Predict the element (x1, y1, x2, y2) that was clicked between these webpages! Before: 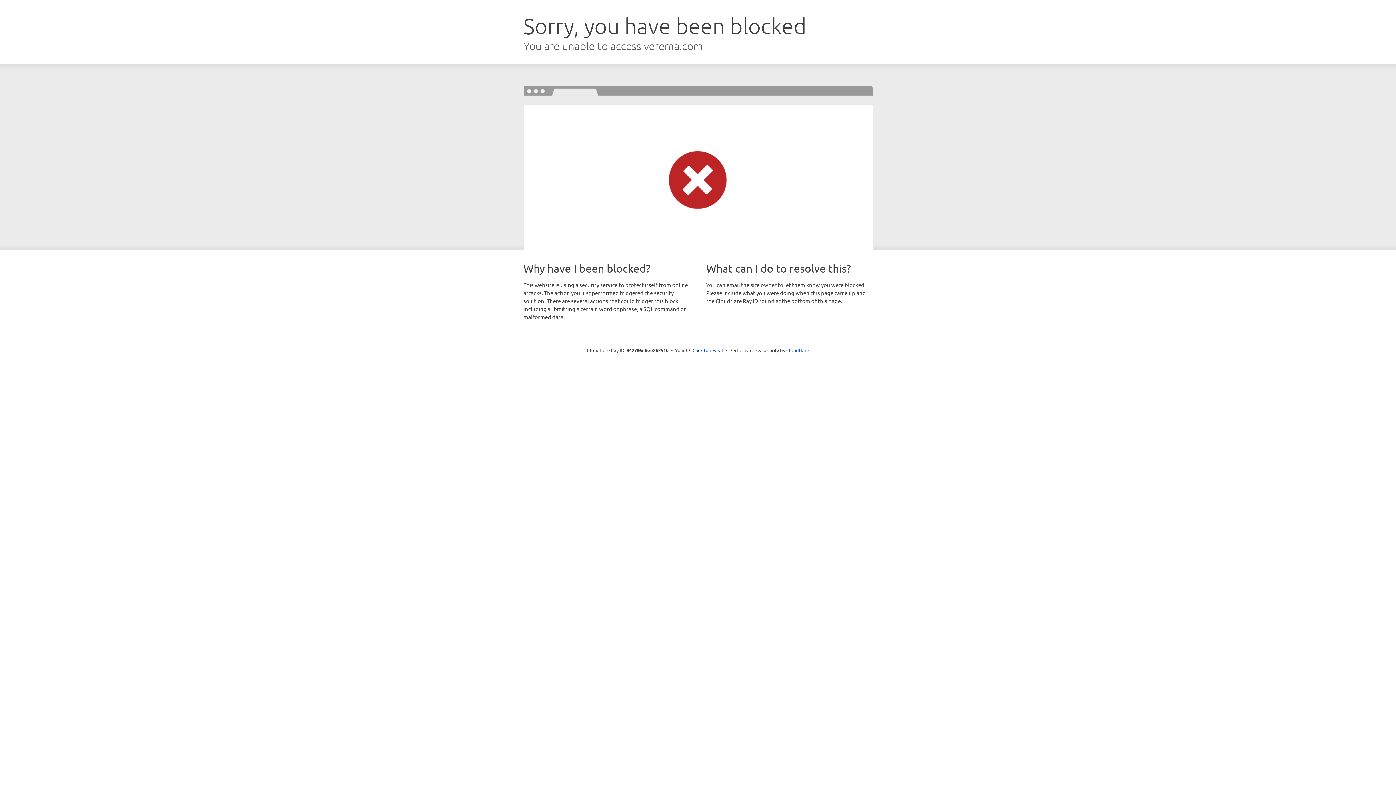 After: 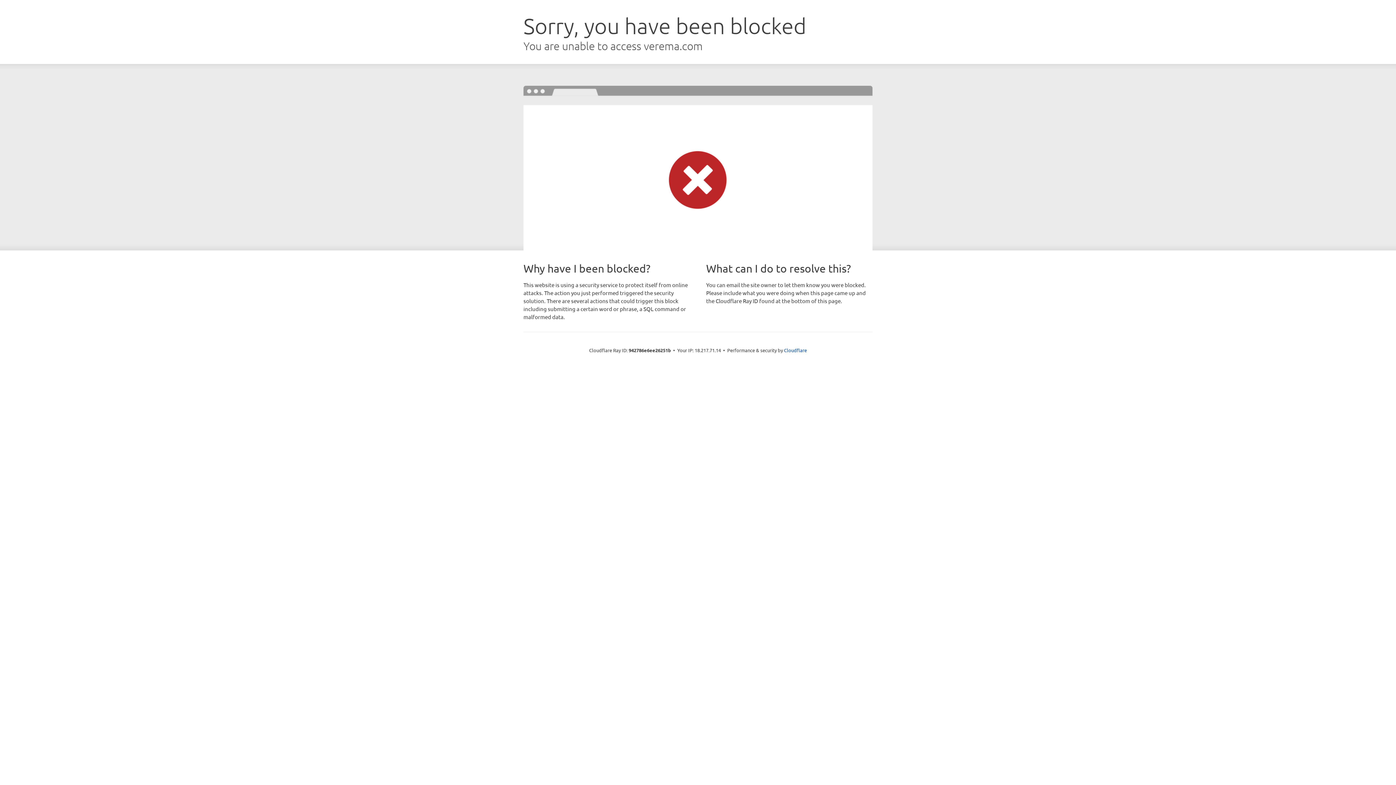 Action: bbox: (692, 346, 723, 353) label: Click to reveal